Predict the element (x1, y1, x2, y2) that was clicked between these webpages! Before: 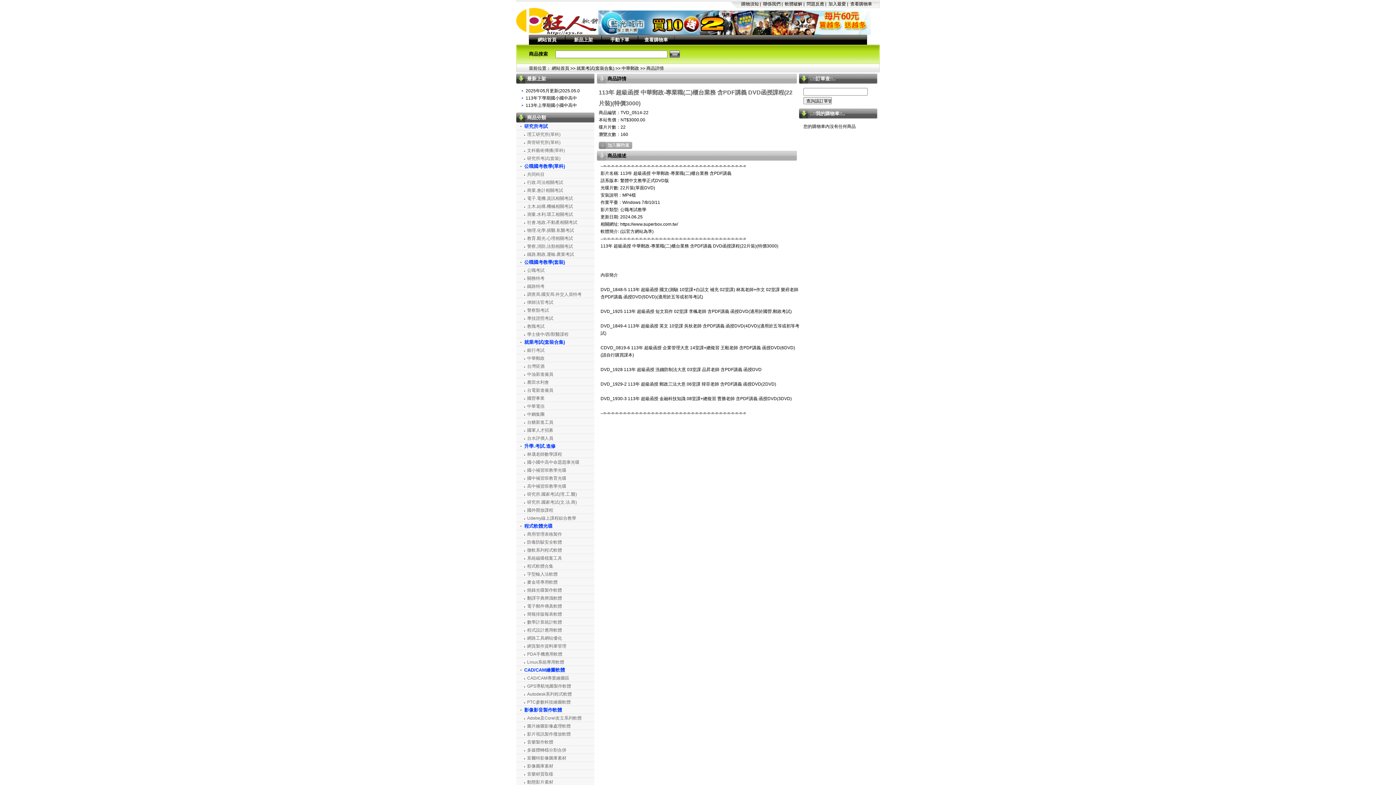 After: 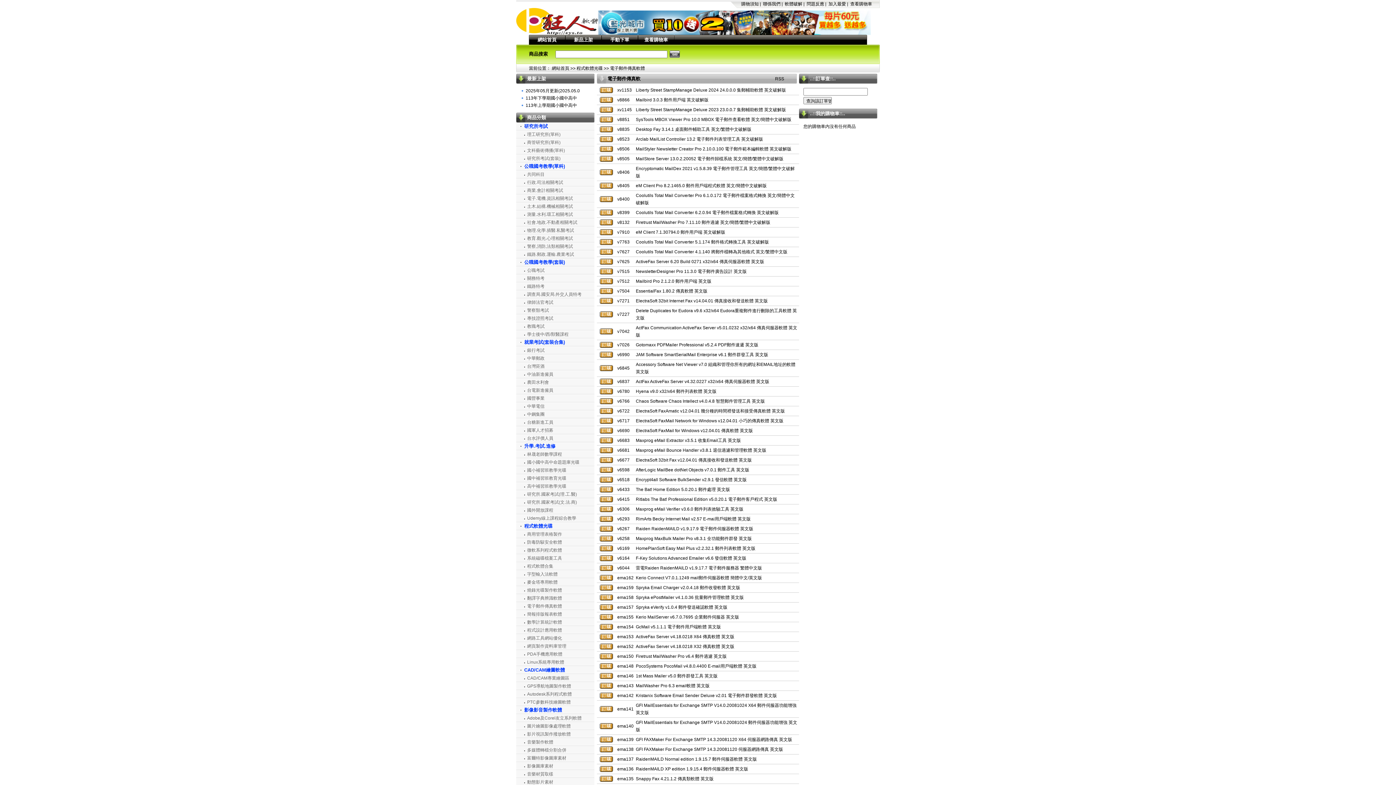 Action: label: 電子郵件傳真軟體 bbox: (527, 604, 562, 609)